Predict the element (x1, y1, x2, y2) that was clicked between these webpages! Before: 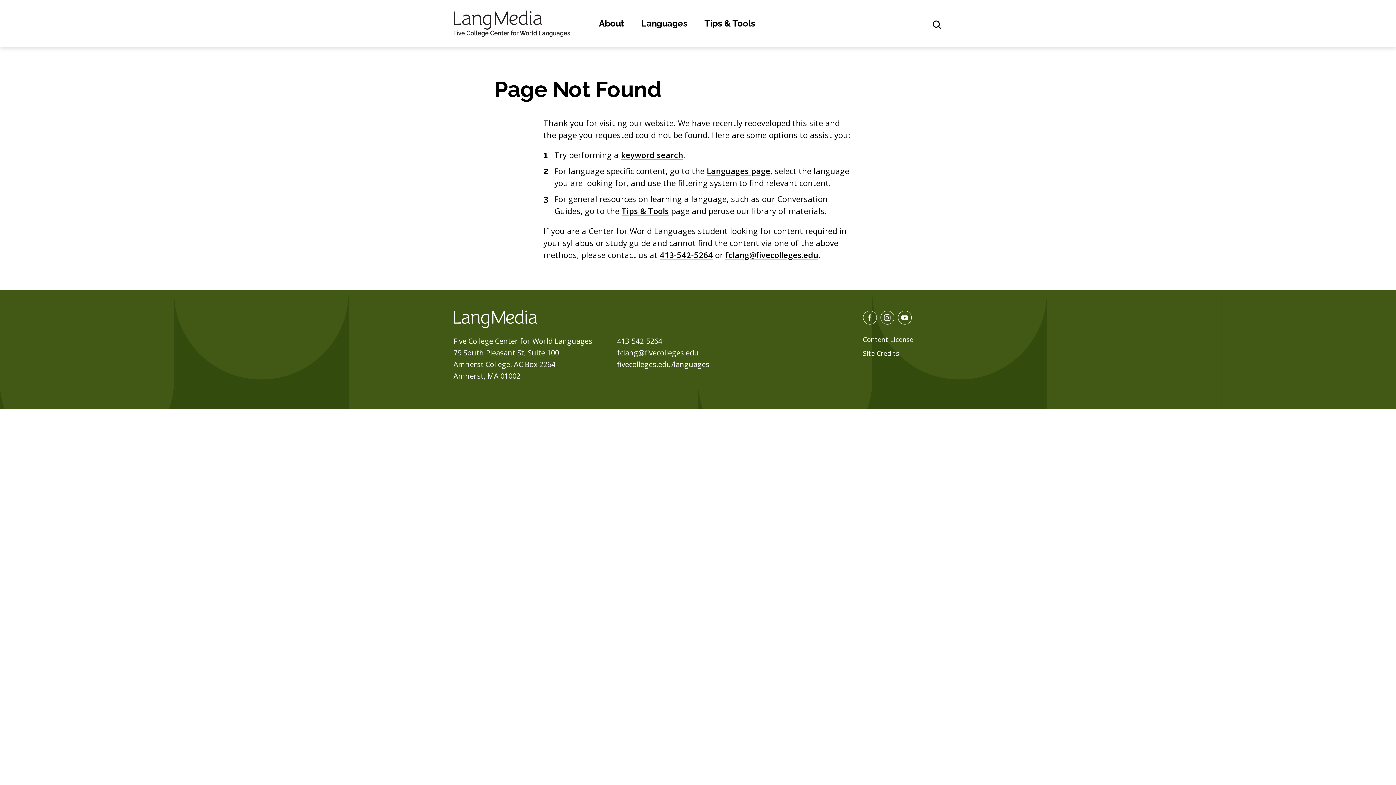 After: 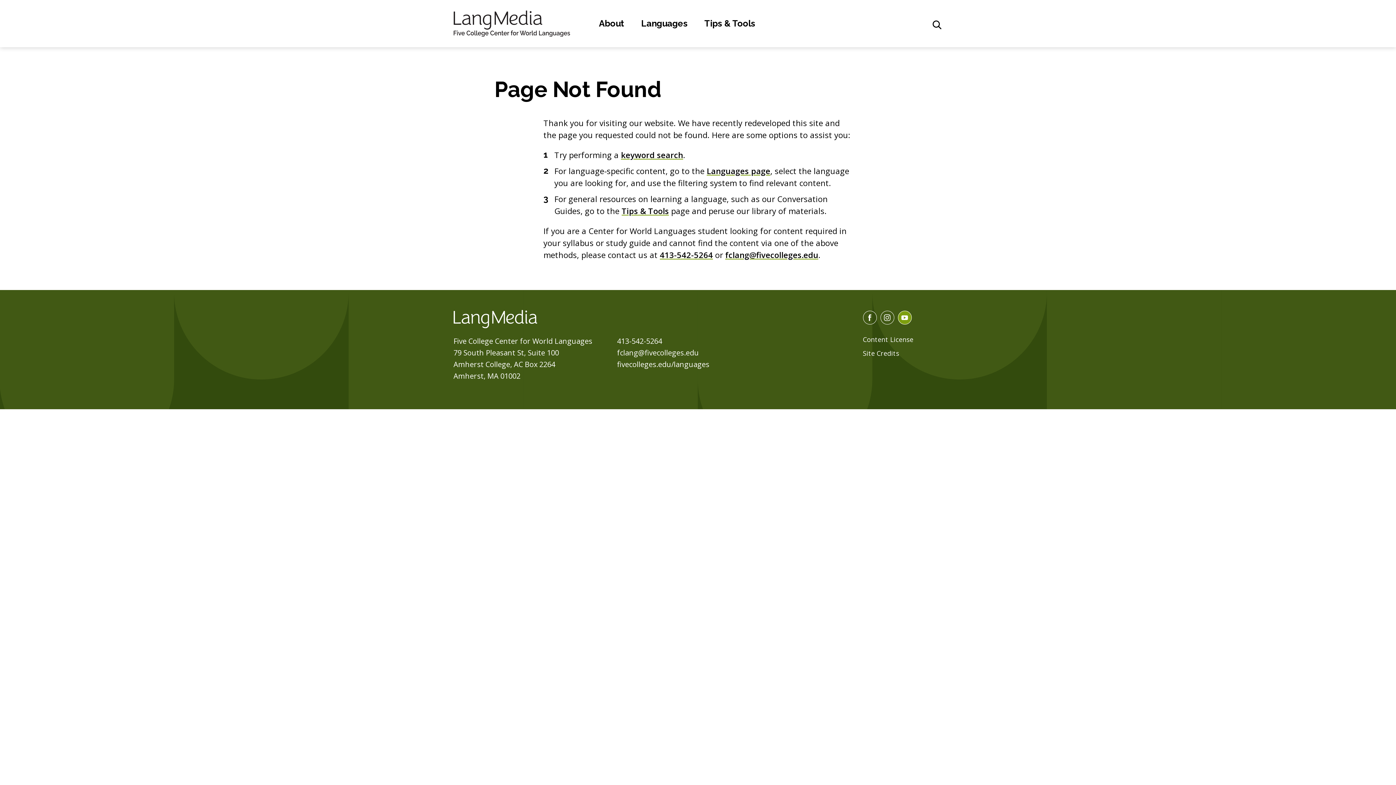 Action: label: Youtube bbox: (898, 310, 911, 324)